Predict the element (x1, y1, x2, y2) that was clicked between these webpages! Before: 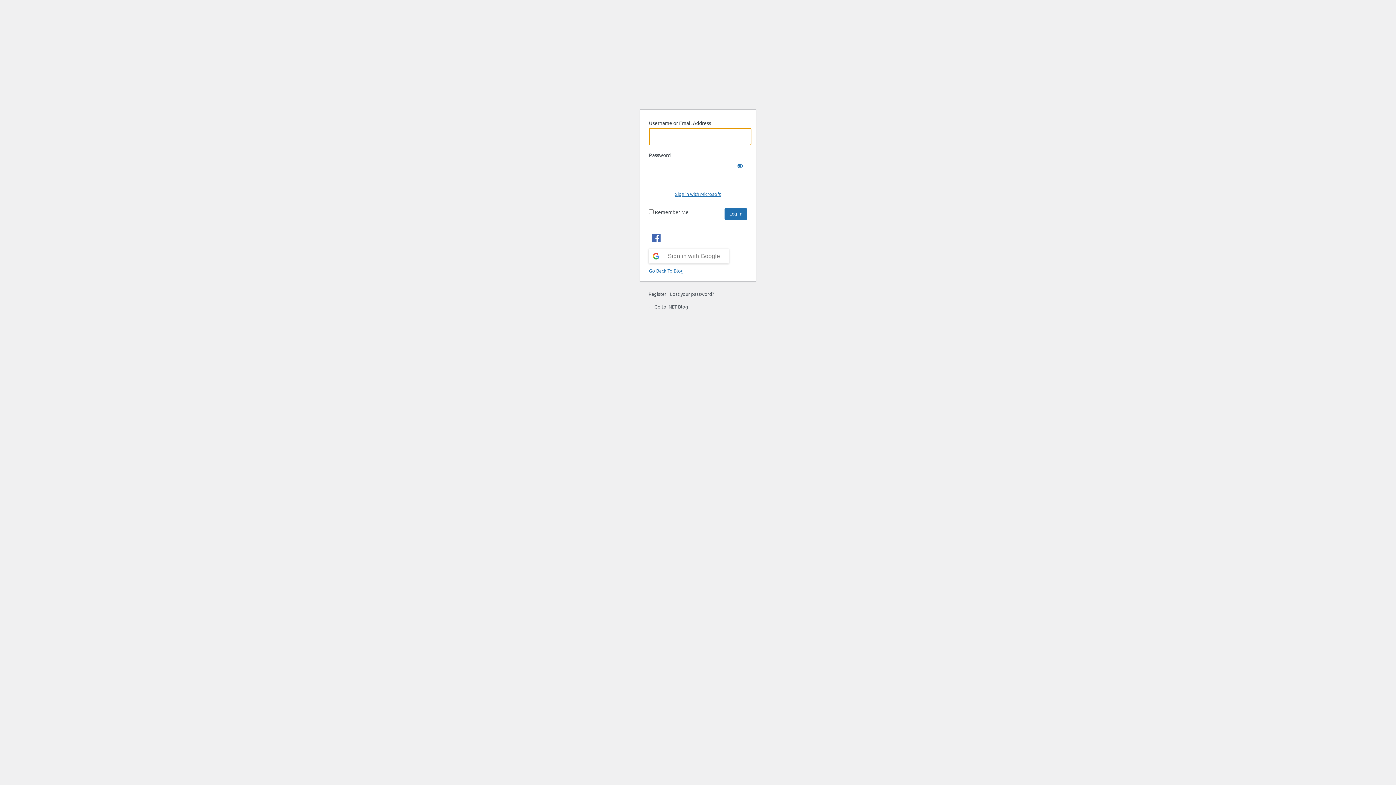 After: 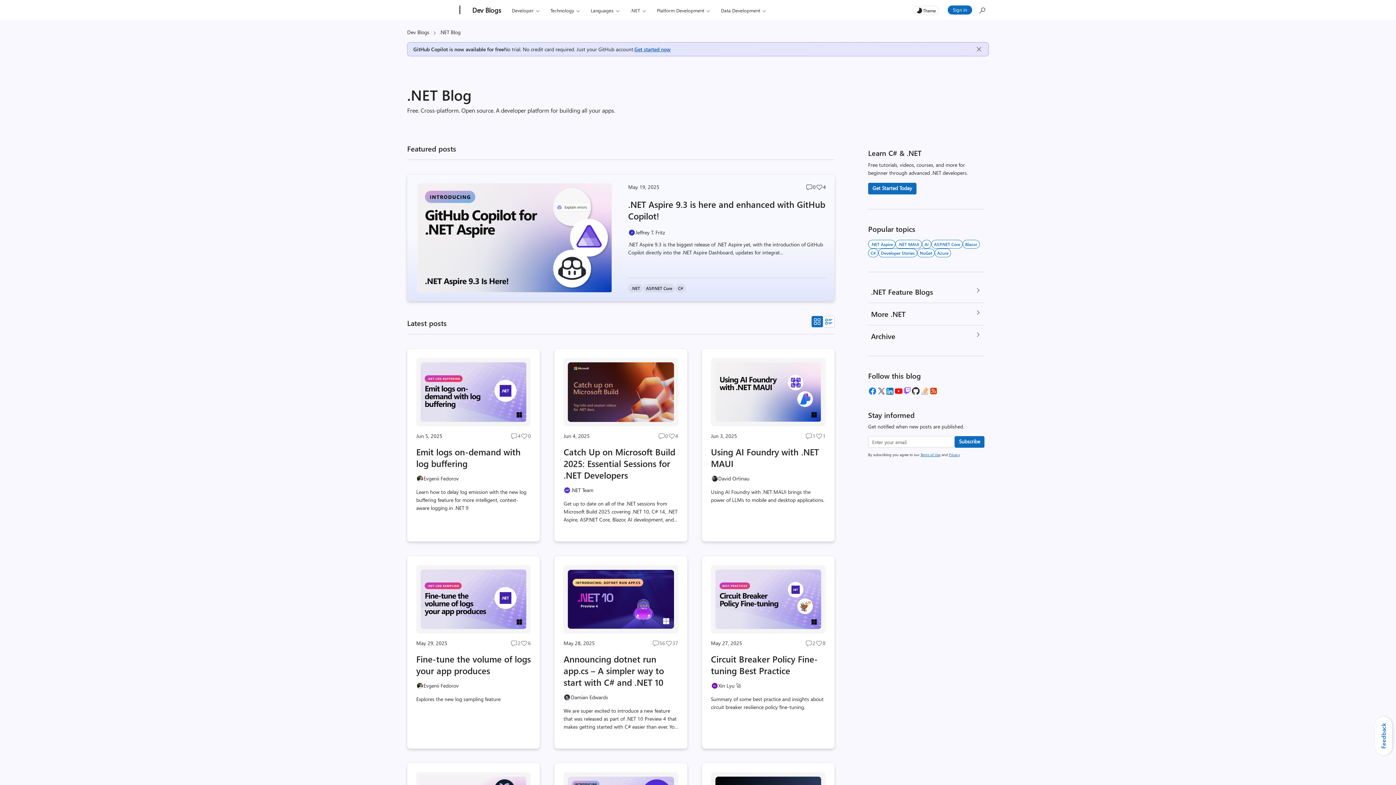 Action: bbox: (648, 303, 688, 309) label: ← Go to .NET Blog